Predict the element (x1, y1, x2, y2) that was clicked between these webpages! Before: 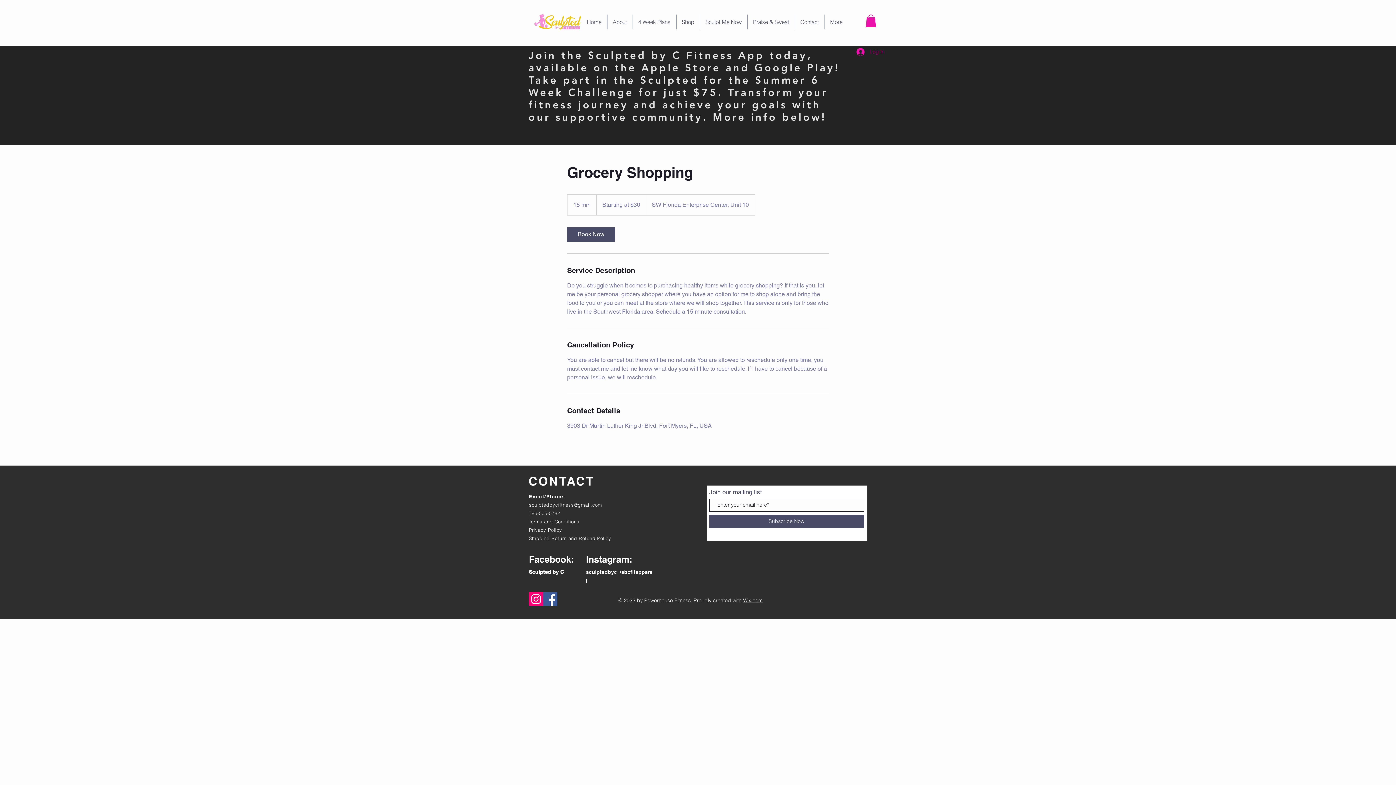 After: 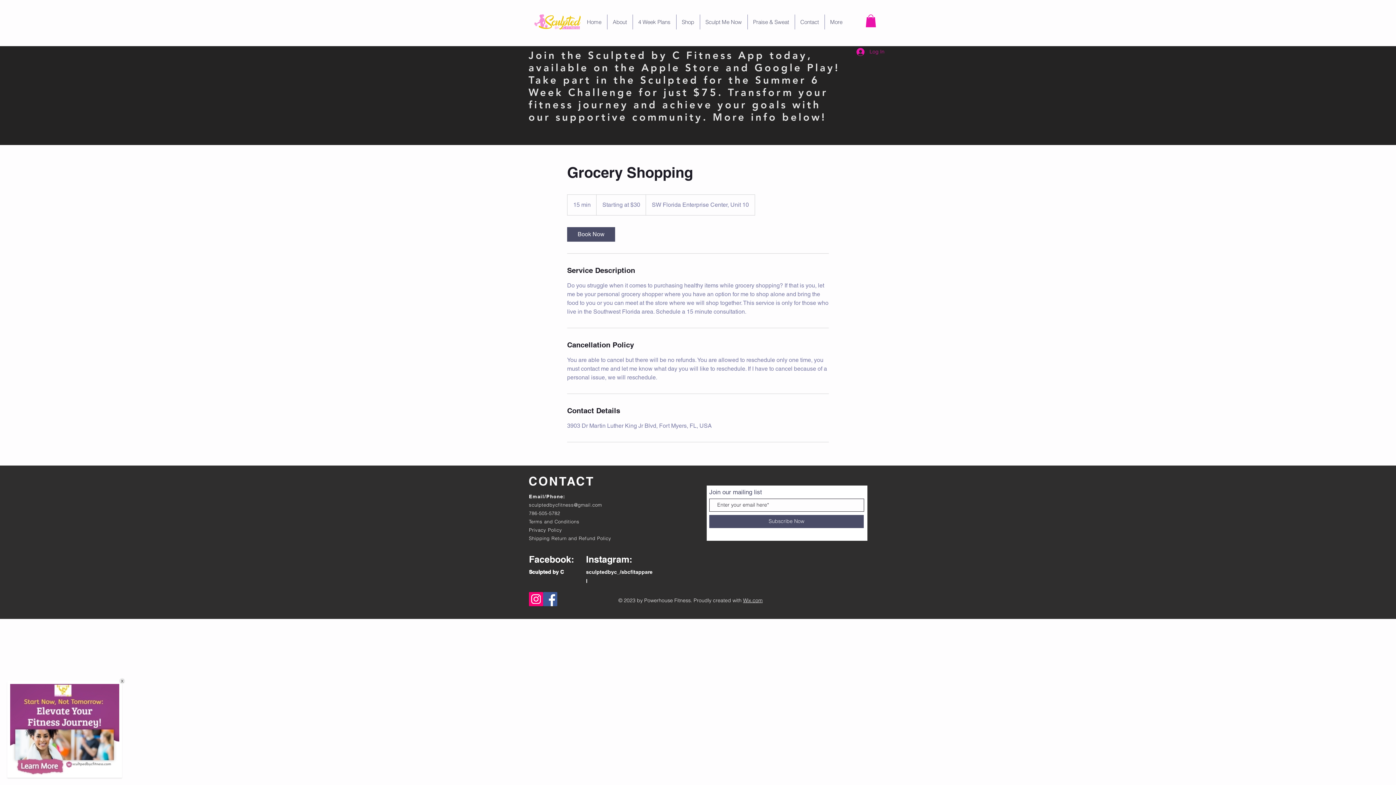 Action: bbox: (543, 592, 557, 606) label: Facebook